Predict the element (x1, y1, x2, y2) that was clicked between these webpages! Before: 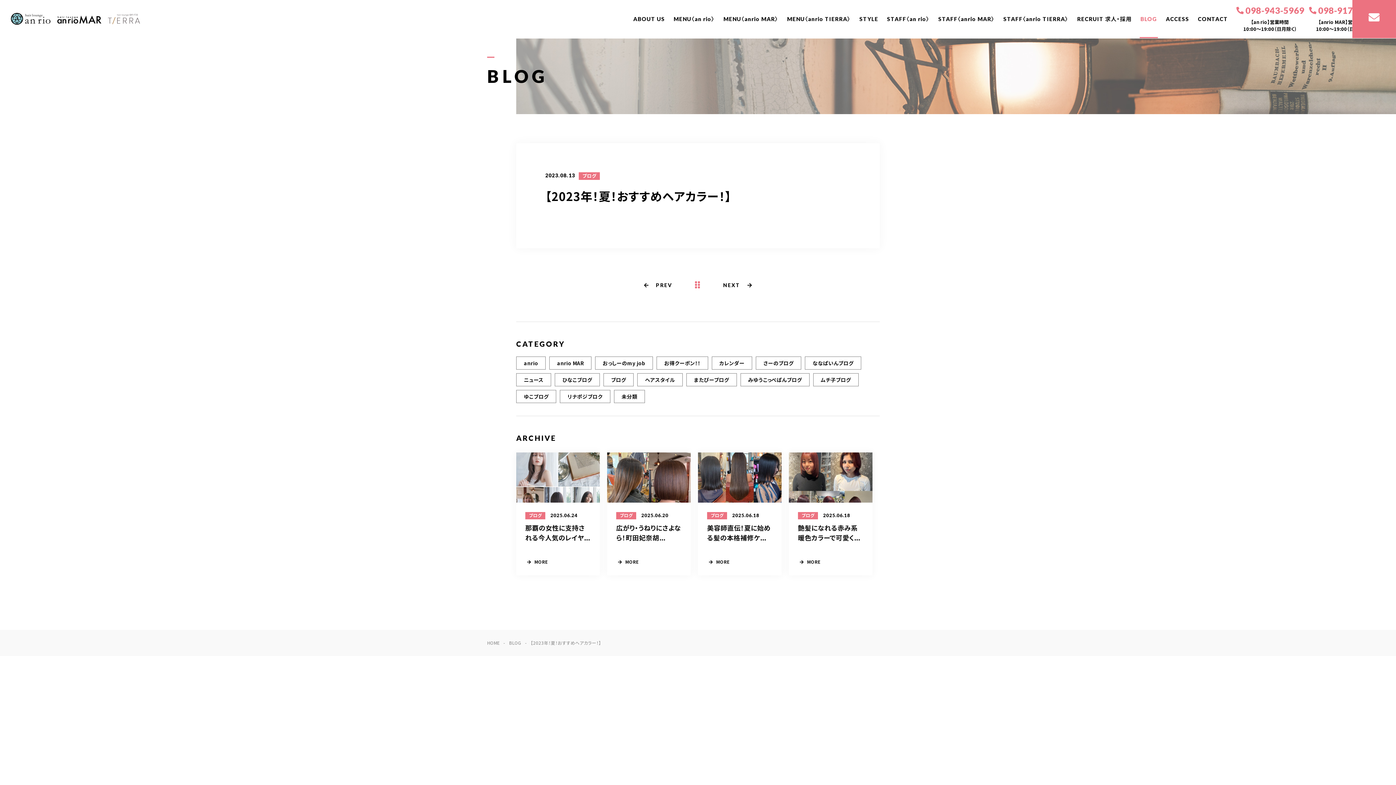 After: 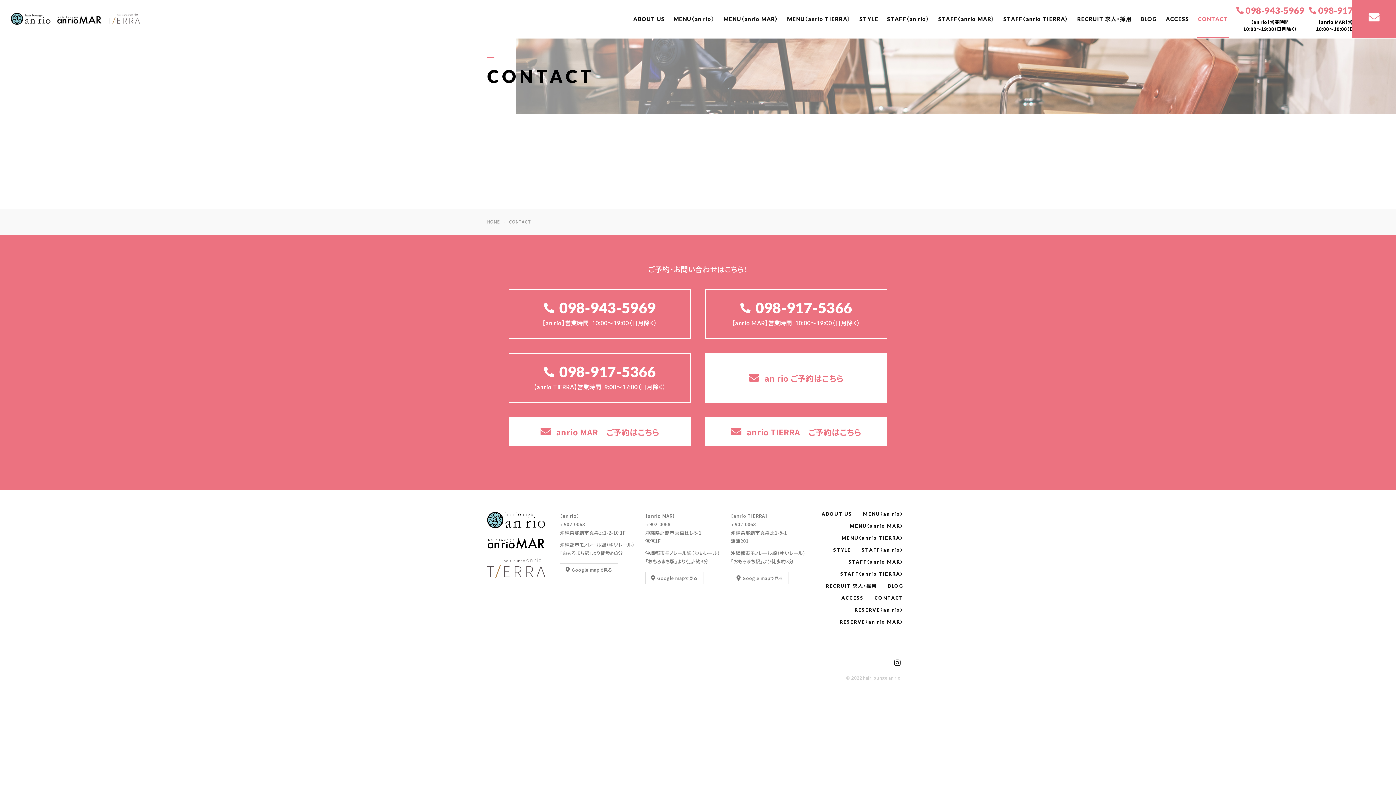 Action: label: CONTACT bbox: (1193, 0, 1232, 38)